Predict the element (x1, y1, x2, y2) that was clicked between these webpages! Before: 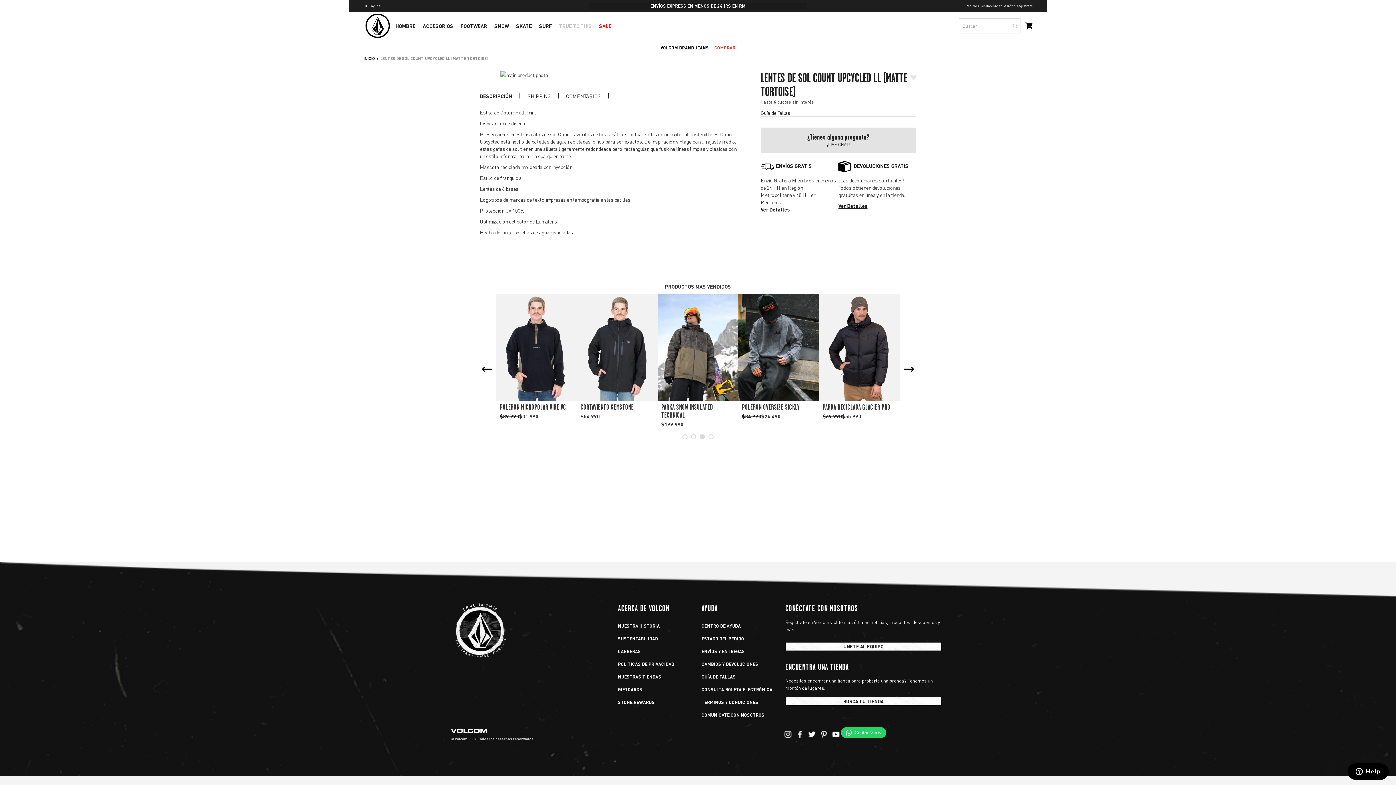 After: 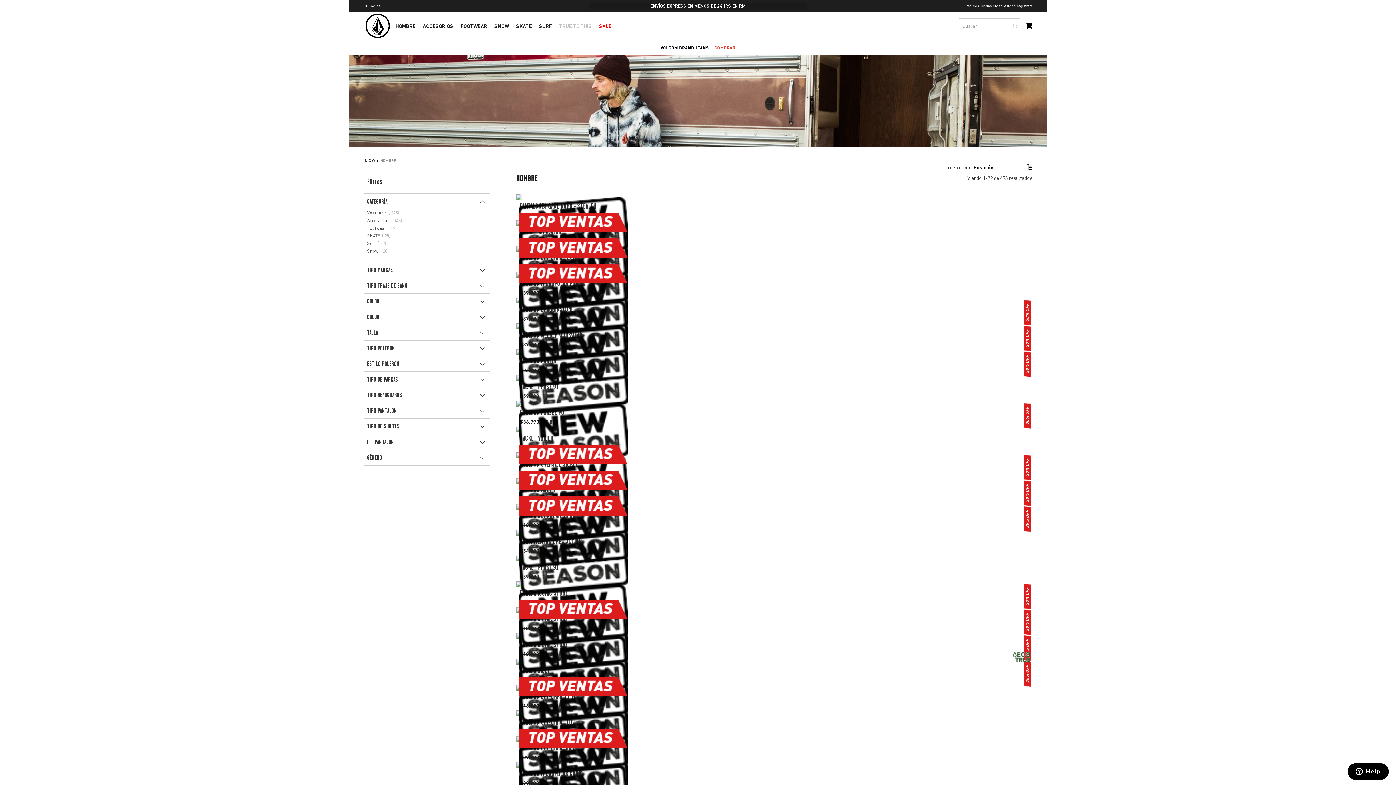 Action: bbox: (392, 20, 419, 31) label: HOMBRE